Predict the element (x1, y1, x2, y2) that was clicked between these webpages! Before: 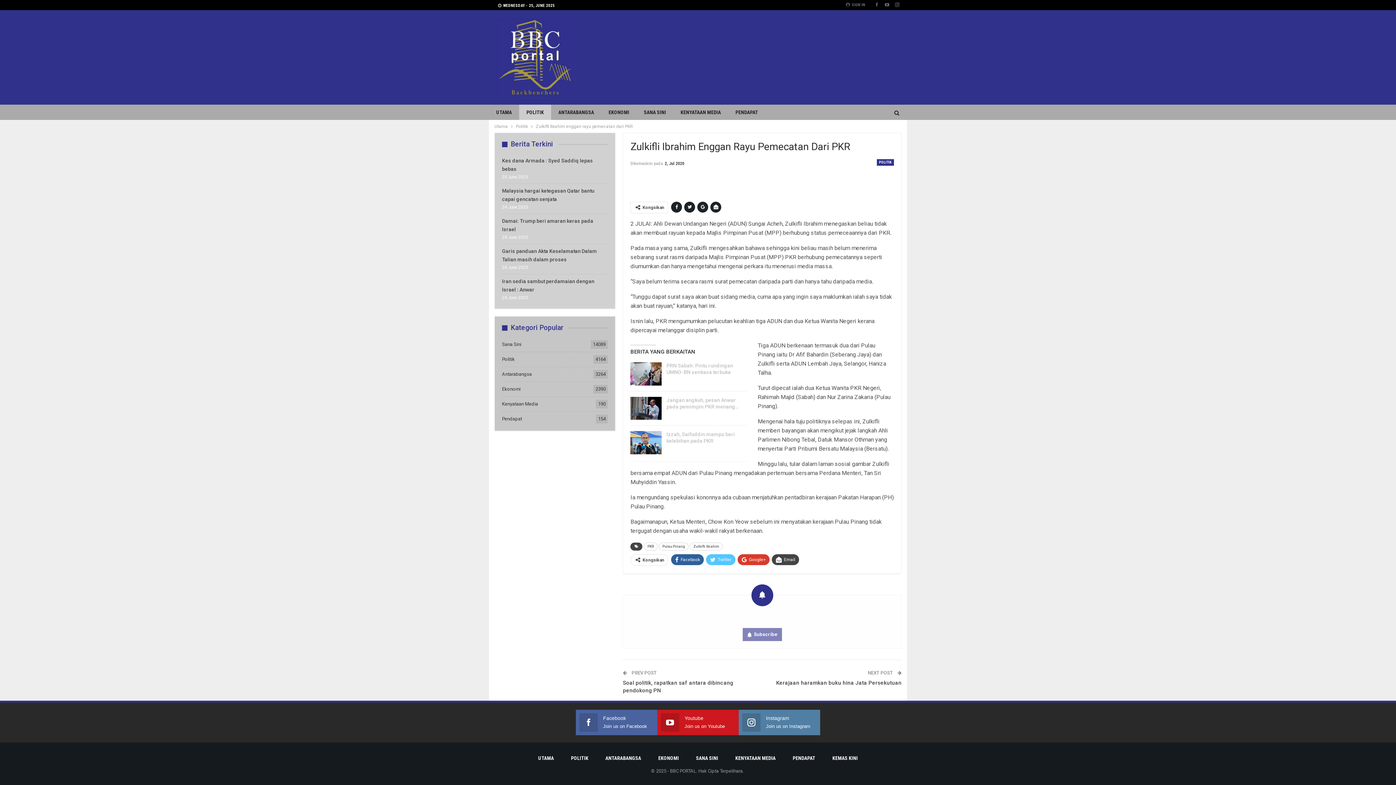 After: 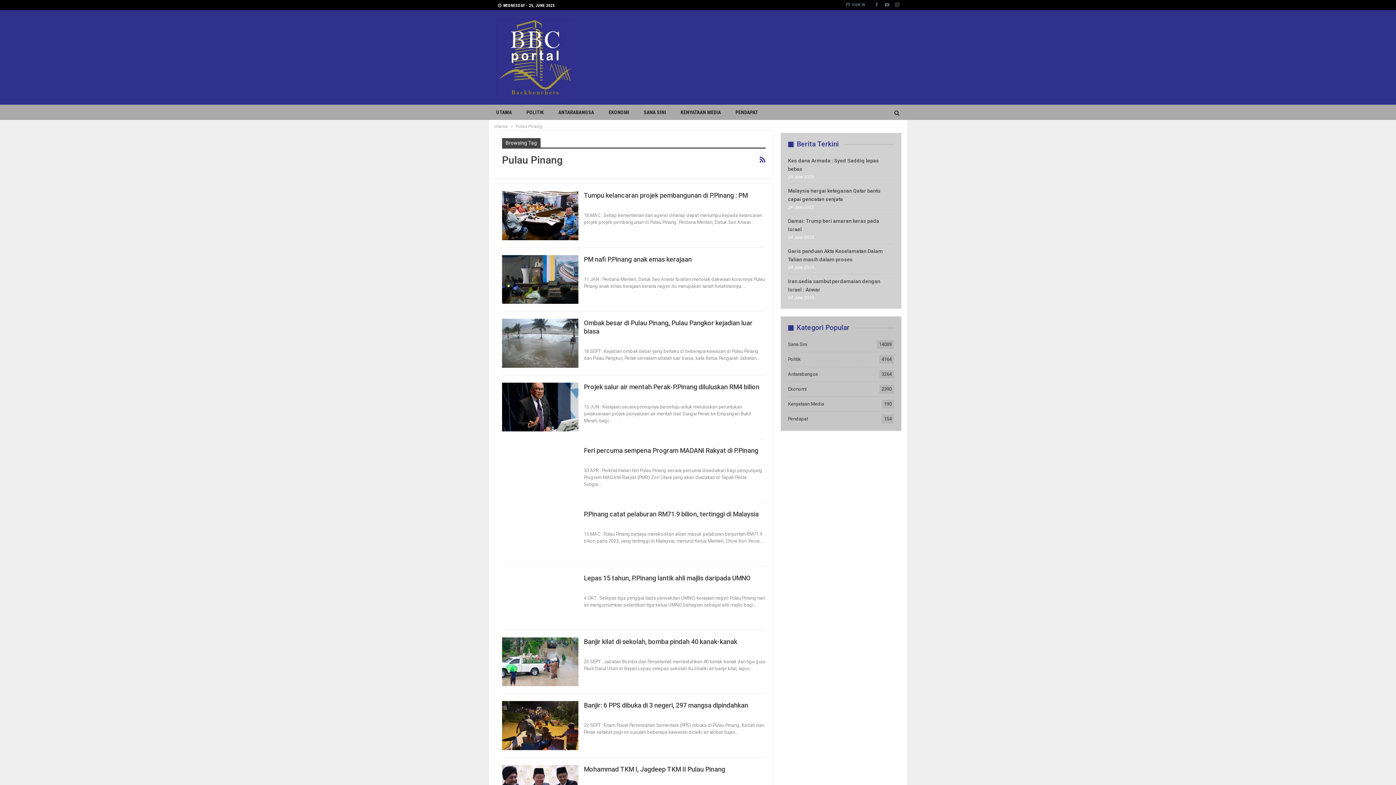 Action: label: Pulau Pinang bbox: (659, 542, 688, 550)